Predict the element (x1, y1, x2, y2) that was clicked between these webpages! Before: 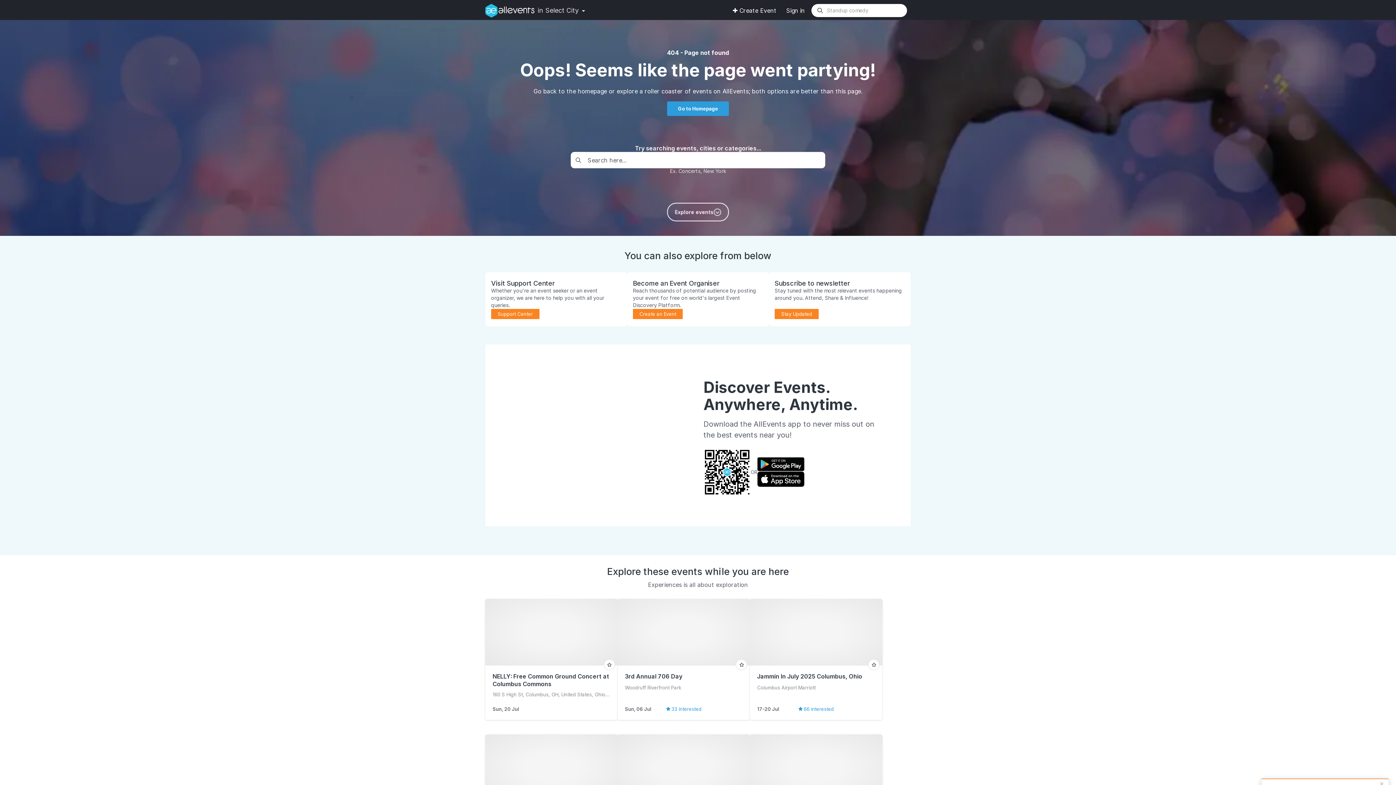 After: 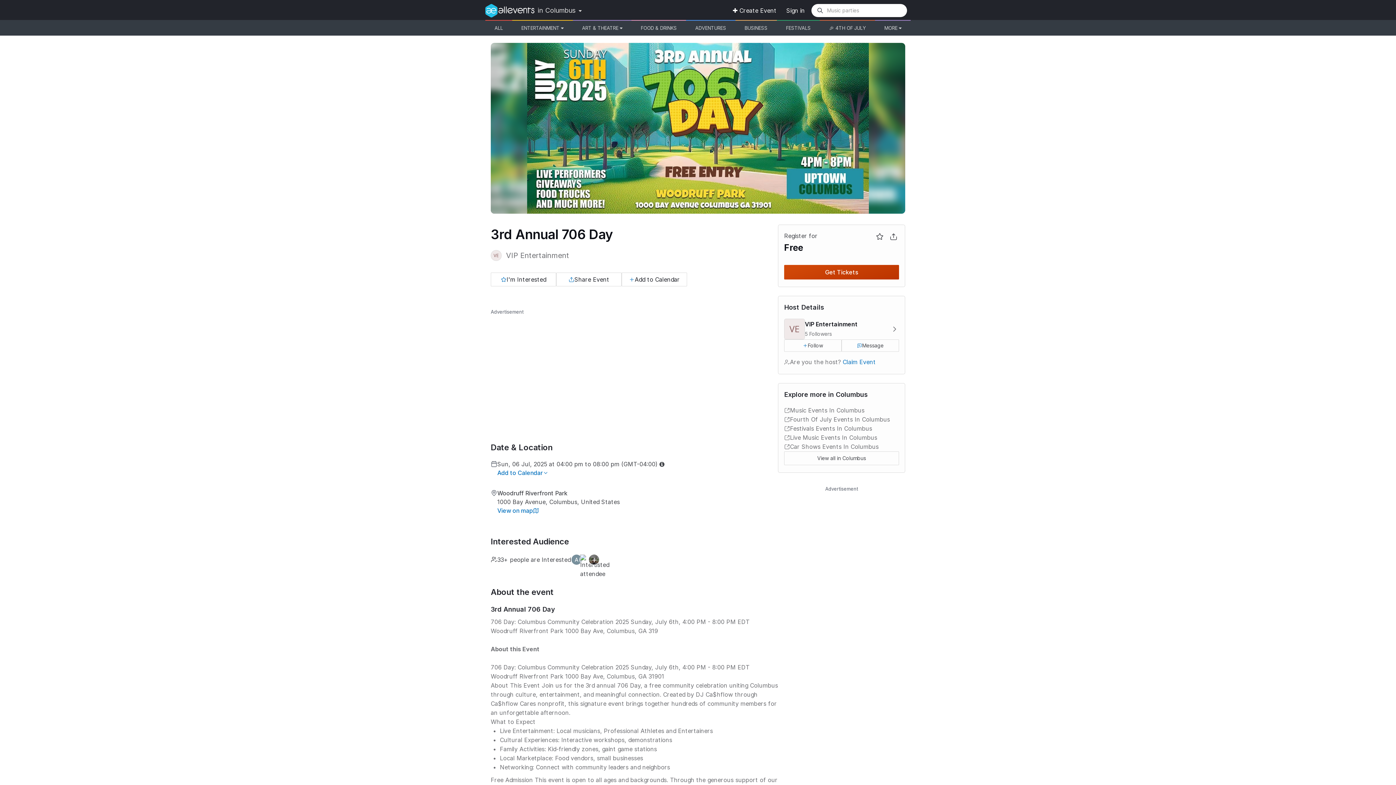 Action: label: 3rd Annual 706 Day bbox: (625, 671, 682, 682)